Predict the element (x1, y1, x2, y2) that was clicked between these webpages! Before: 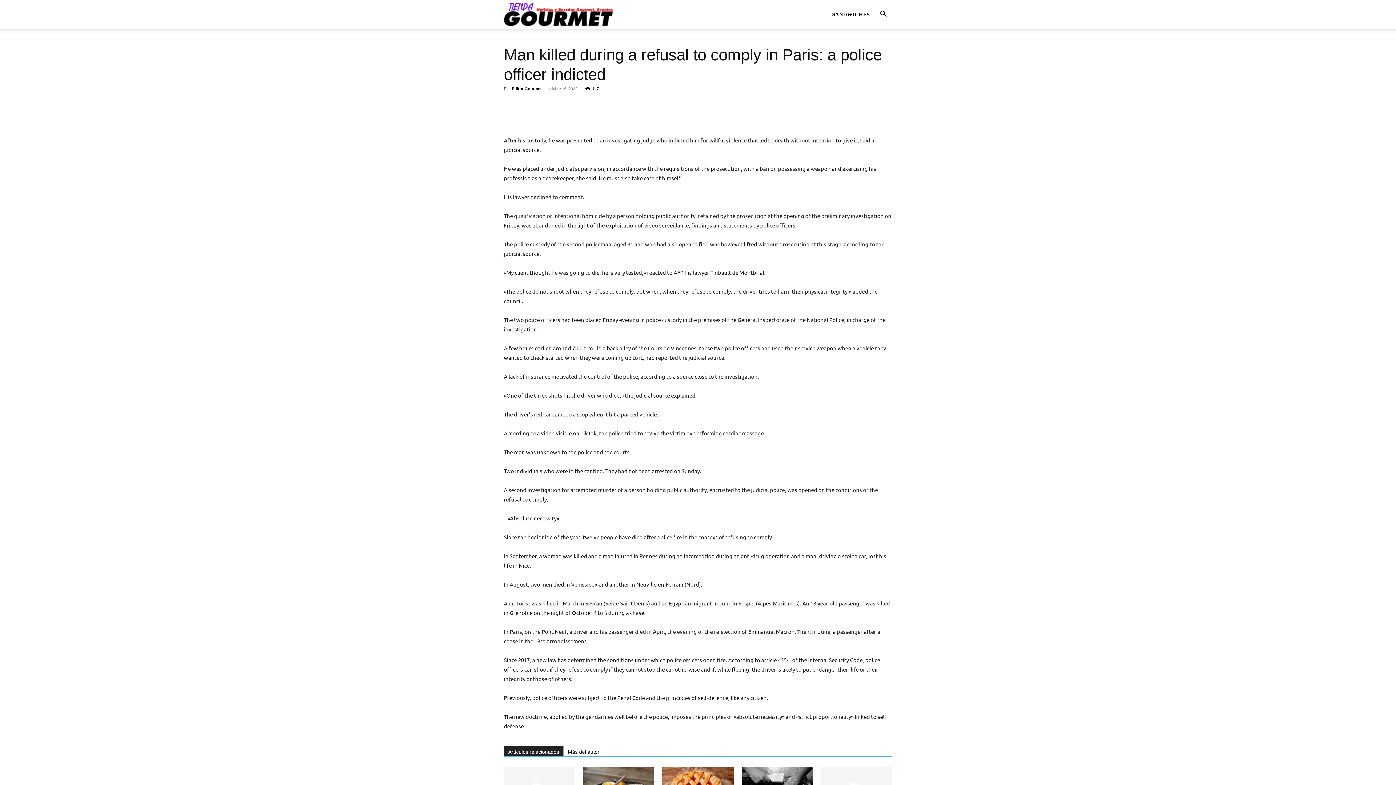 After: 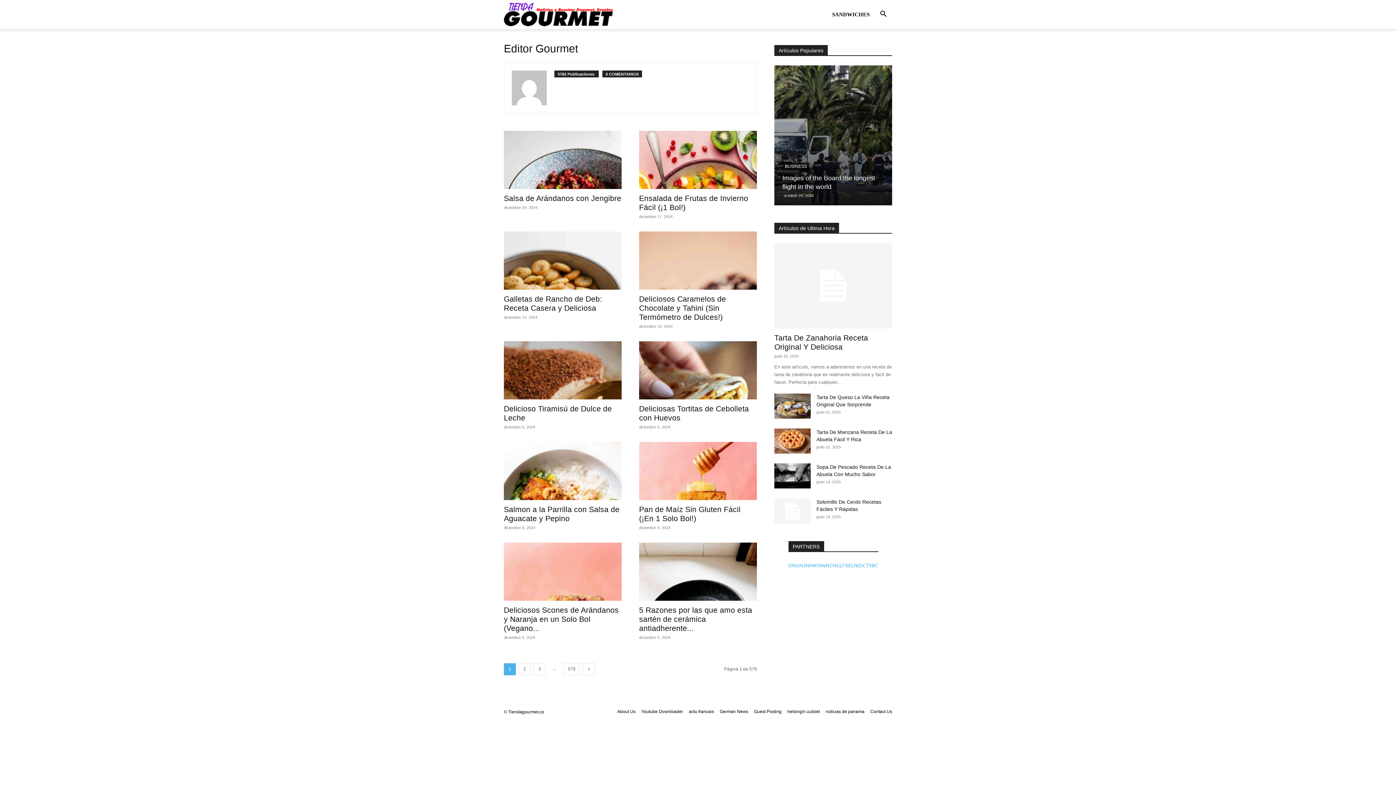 Action: bbox: (512, 86, 541, 90) label: Editor Gourmet